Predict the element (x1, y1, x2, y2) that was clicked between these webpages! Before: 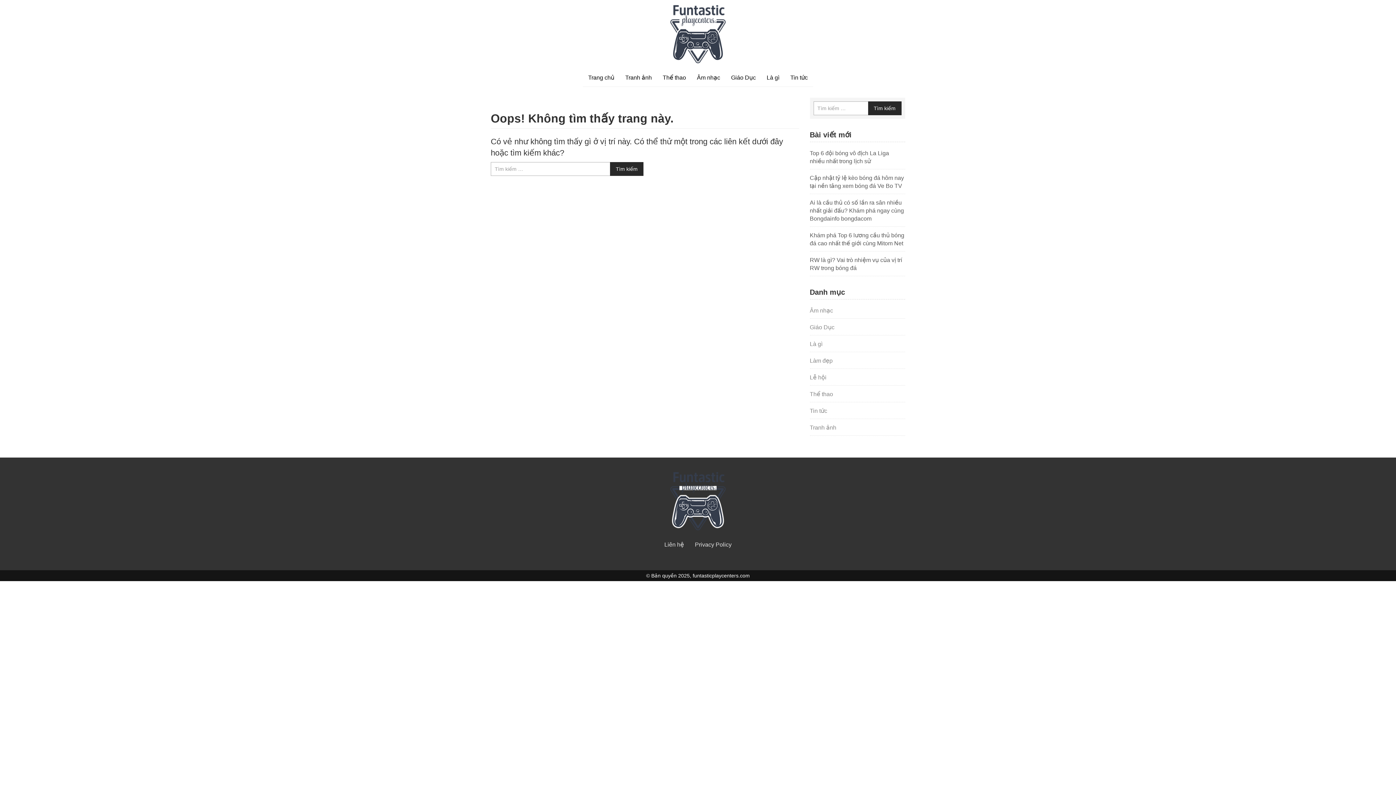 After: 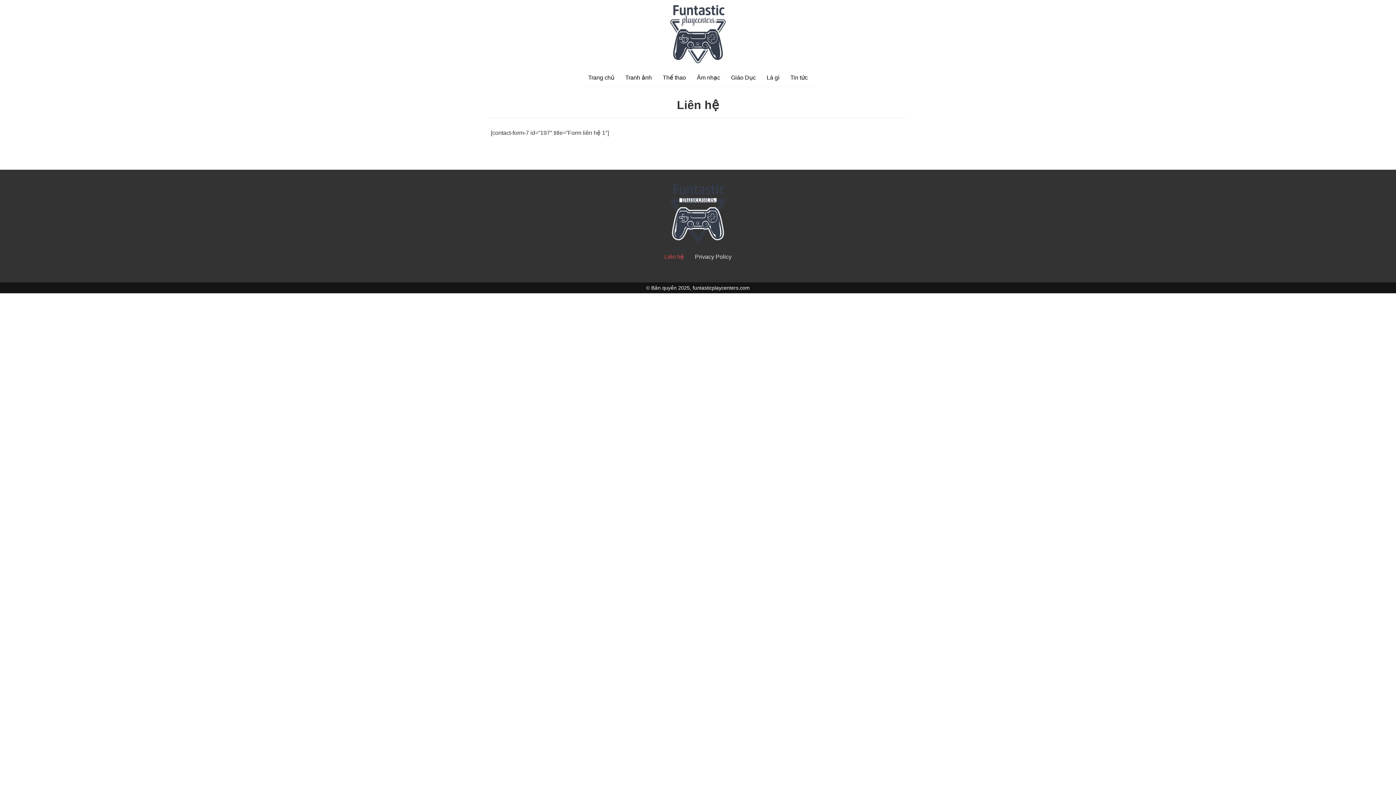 Action: label: Liên hệ bbox: (659, 541, 689, 548)